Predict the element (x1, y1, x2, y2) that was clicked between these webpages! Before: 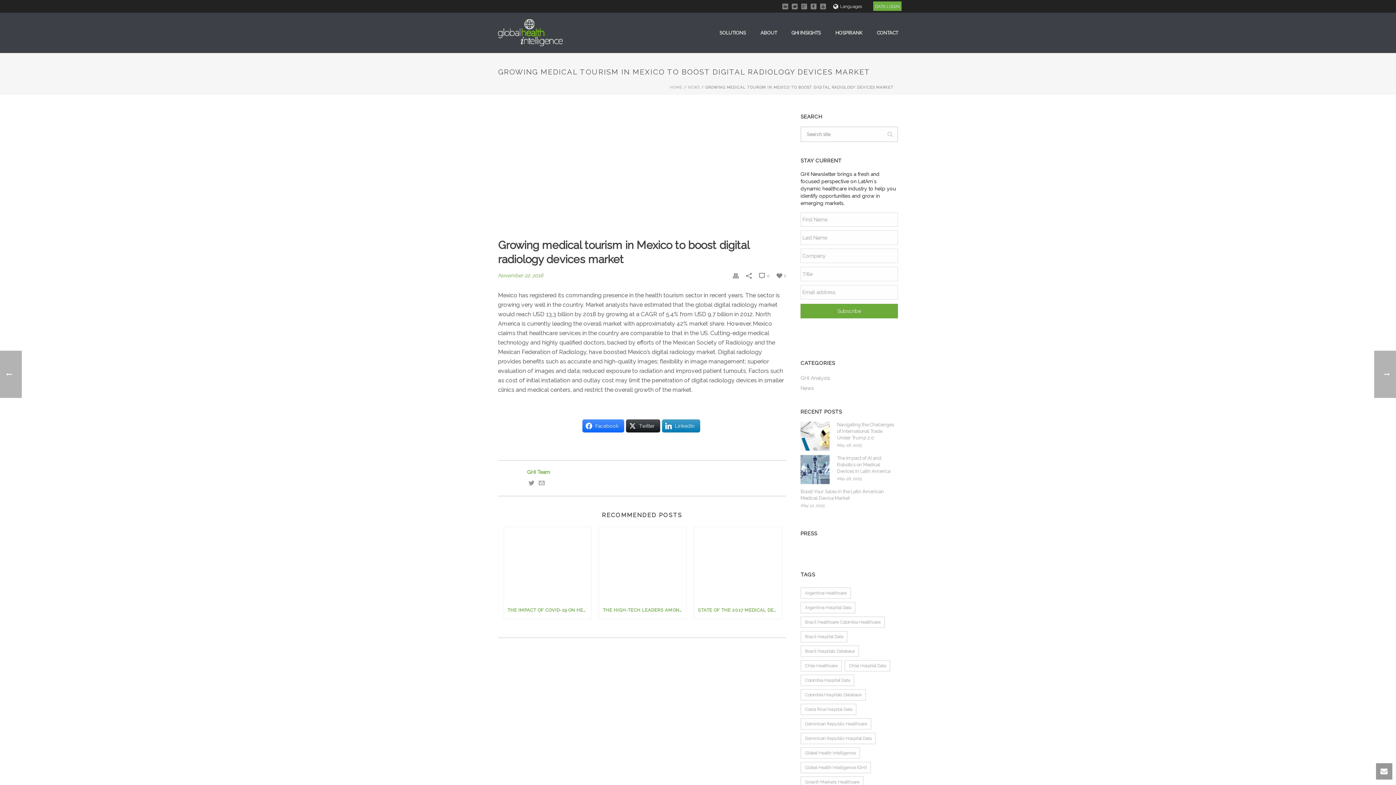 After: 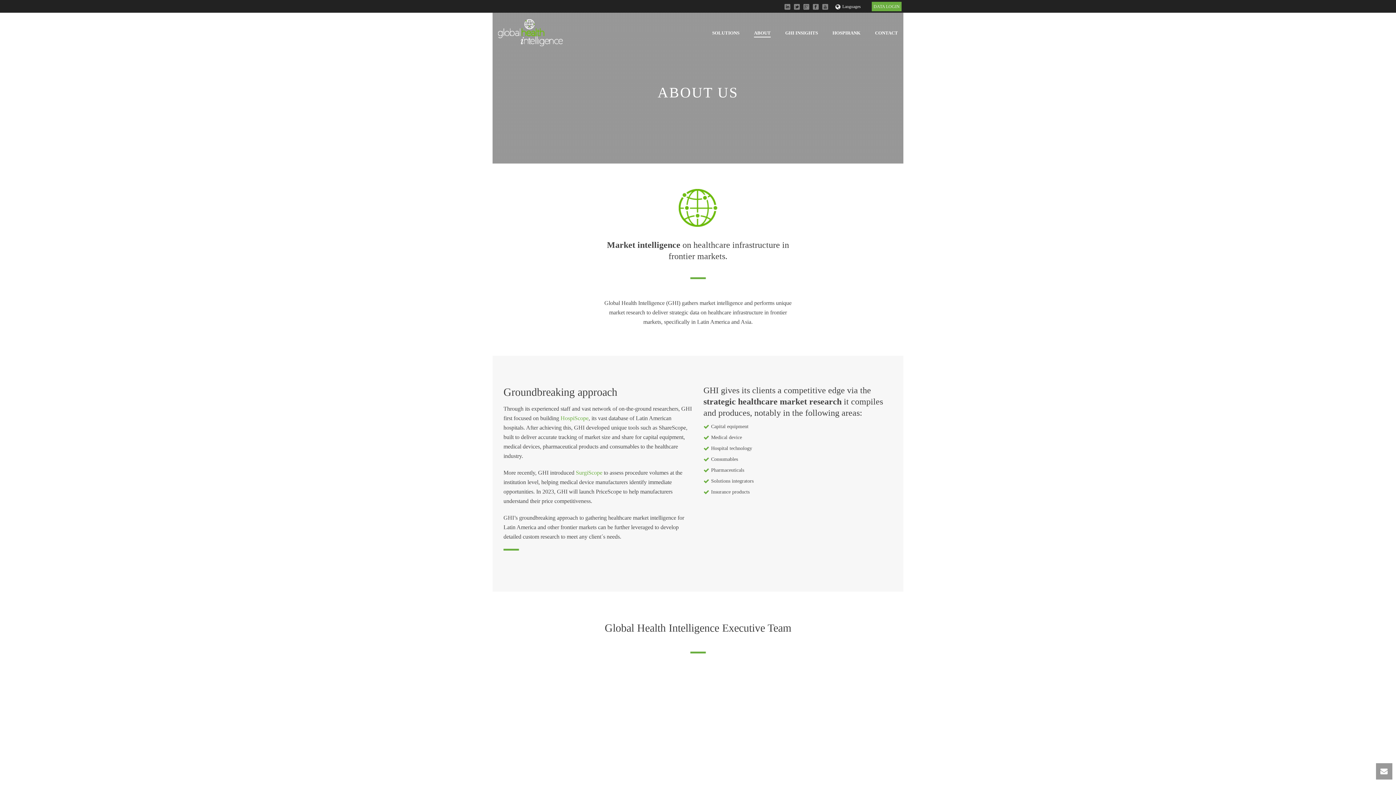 Action: bbox: (753, 28, 784, 37) label: ABOUT